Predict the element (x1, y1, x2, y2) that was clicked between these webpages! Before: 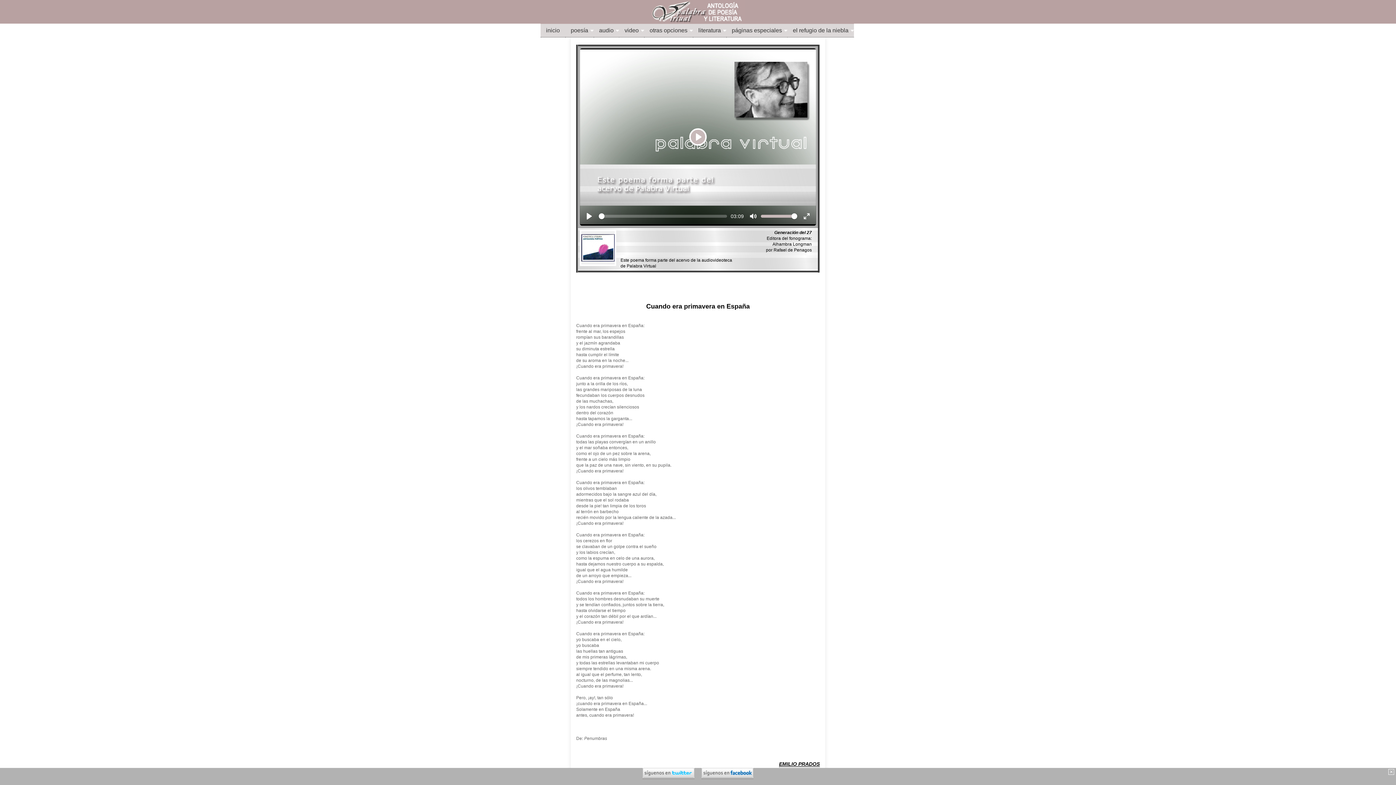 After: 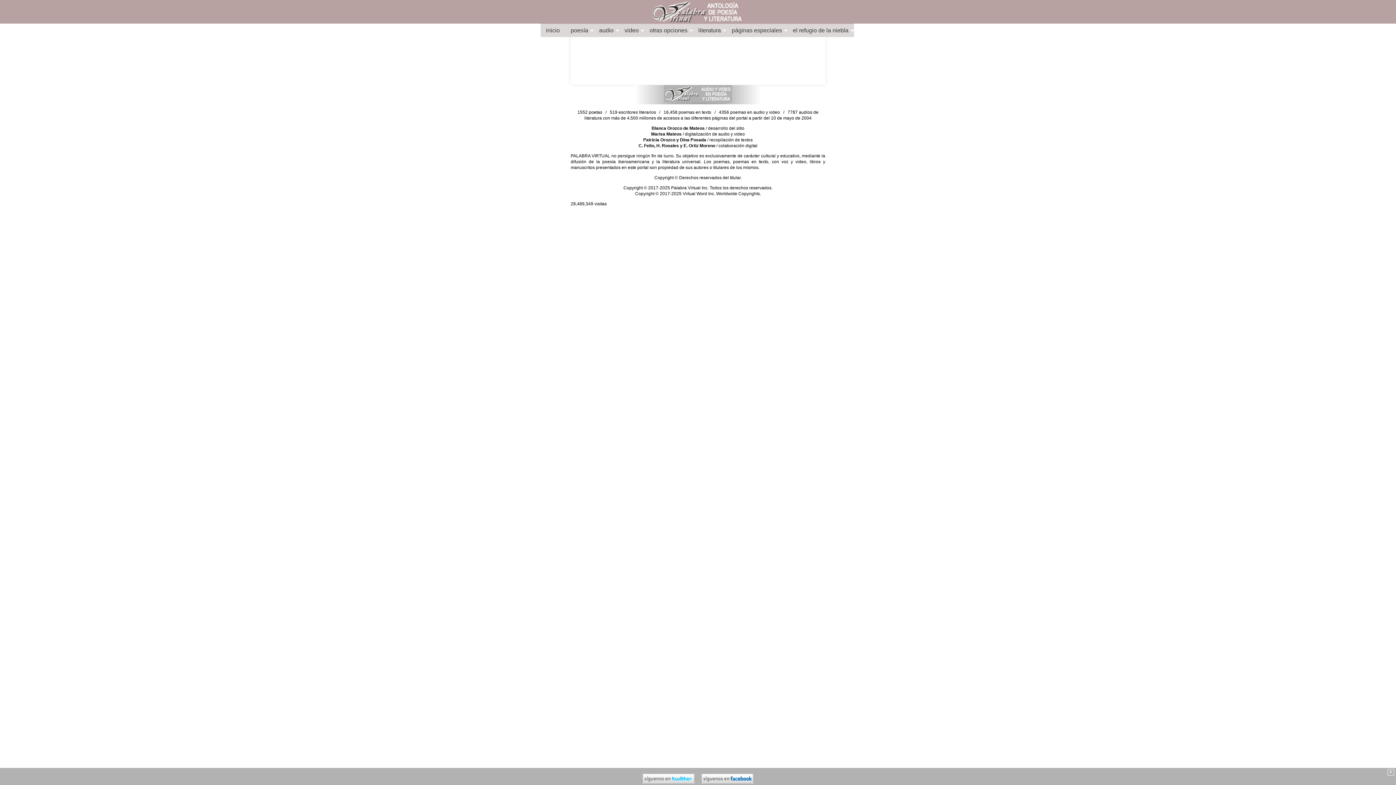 Action: label: EMILIO PRADOS bbox: (779, 761, 820, 767)